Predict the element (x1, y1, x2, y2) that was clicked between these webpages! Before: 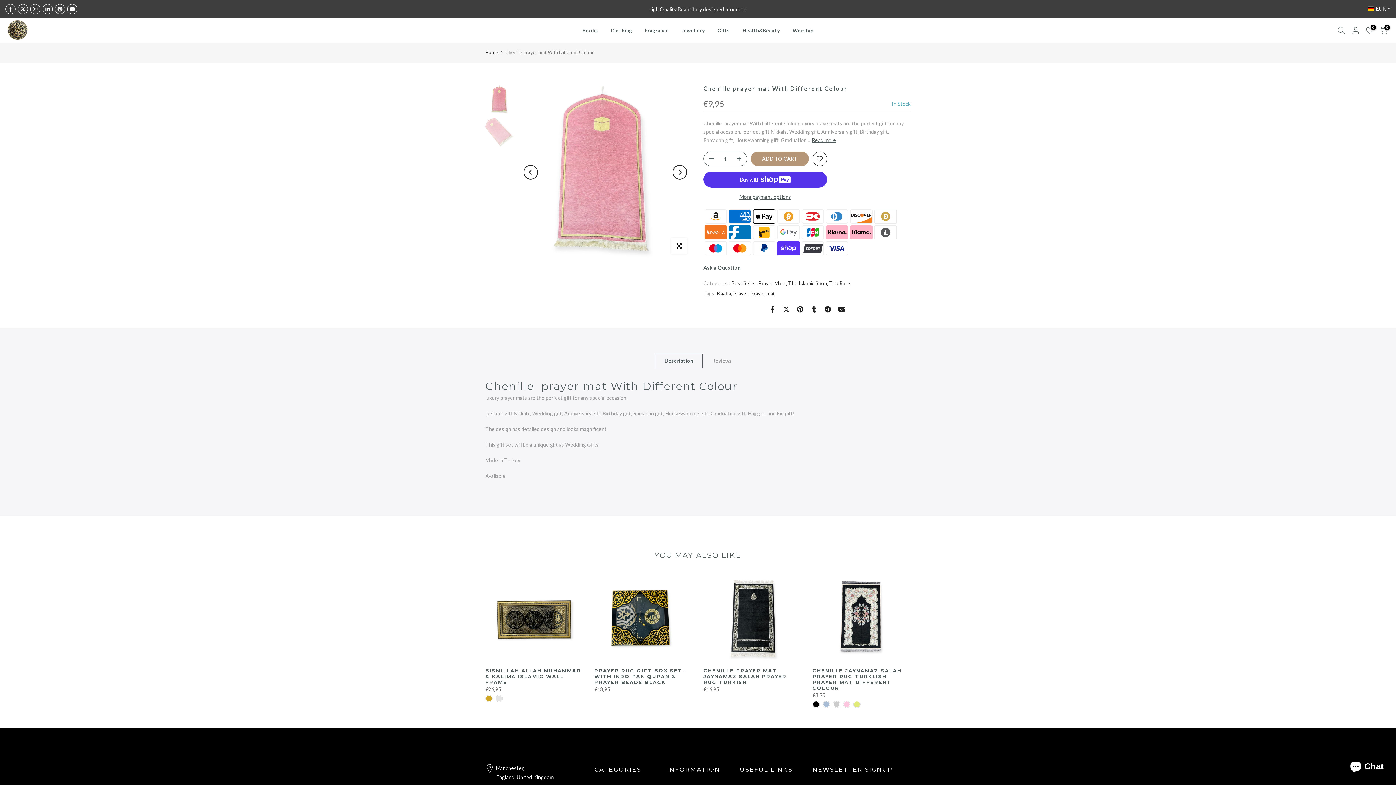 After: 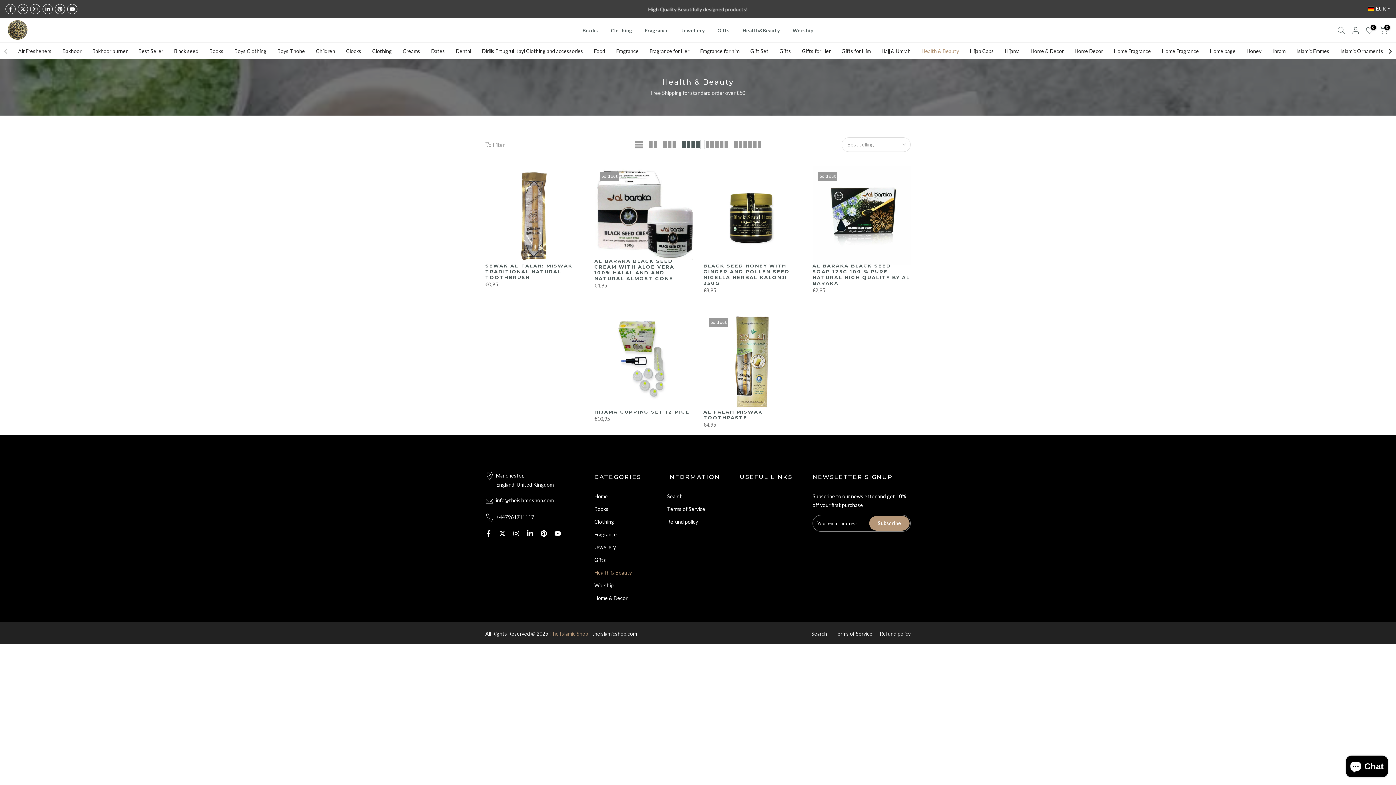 Action: label: Health&Beauty bbox: (736, 26, 786, 34)